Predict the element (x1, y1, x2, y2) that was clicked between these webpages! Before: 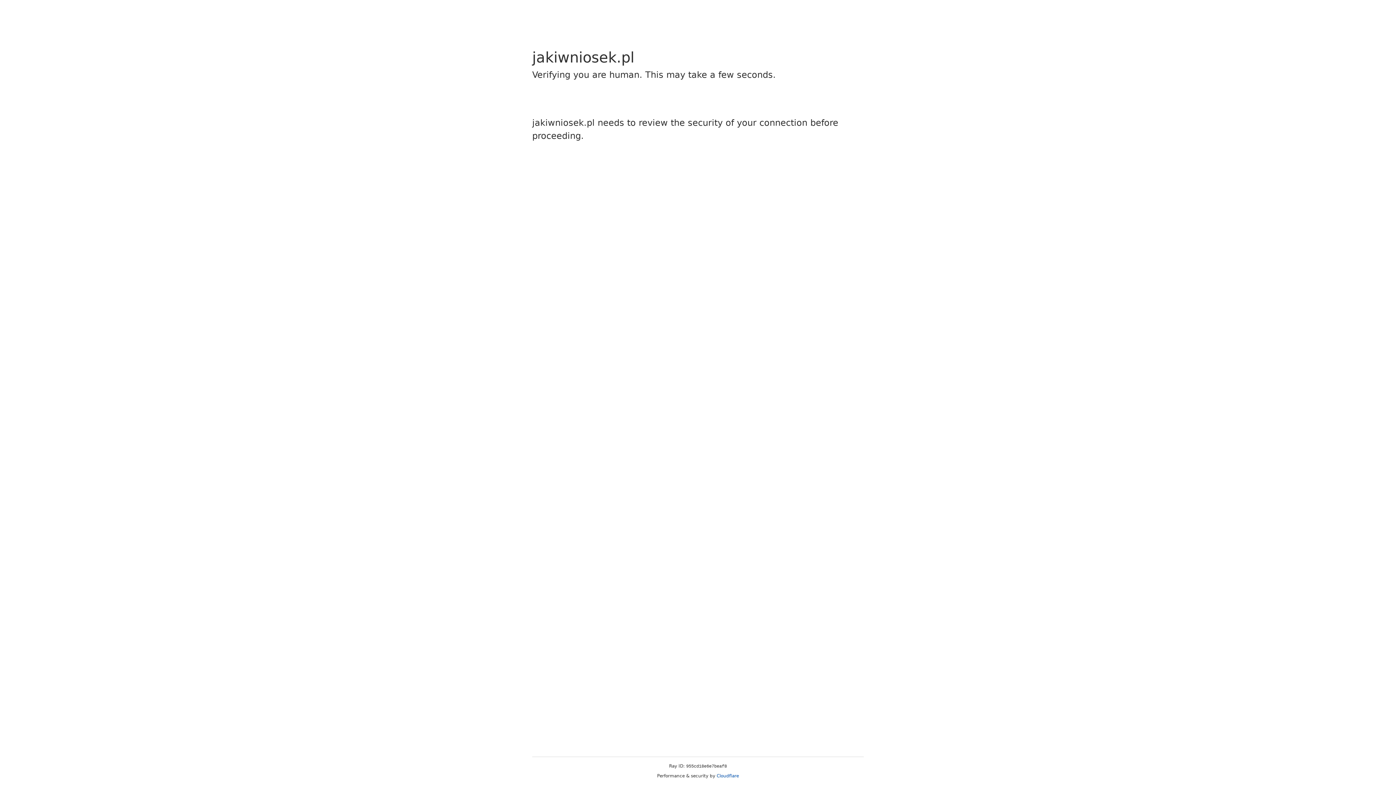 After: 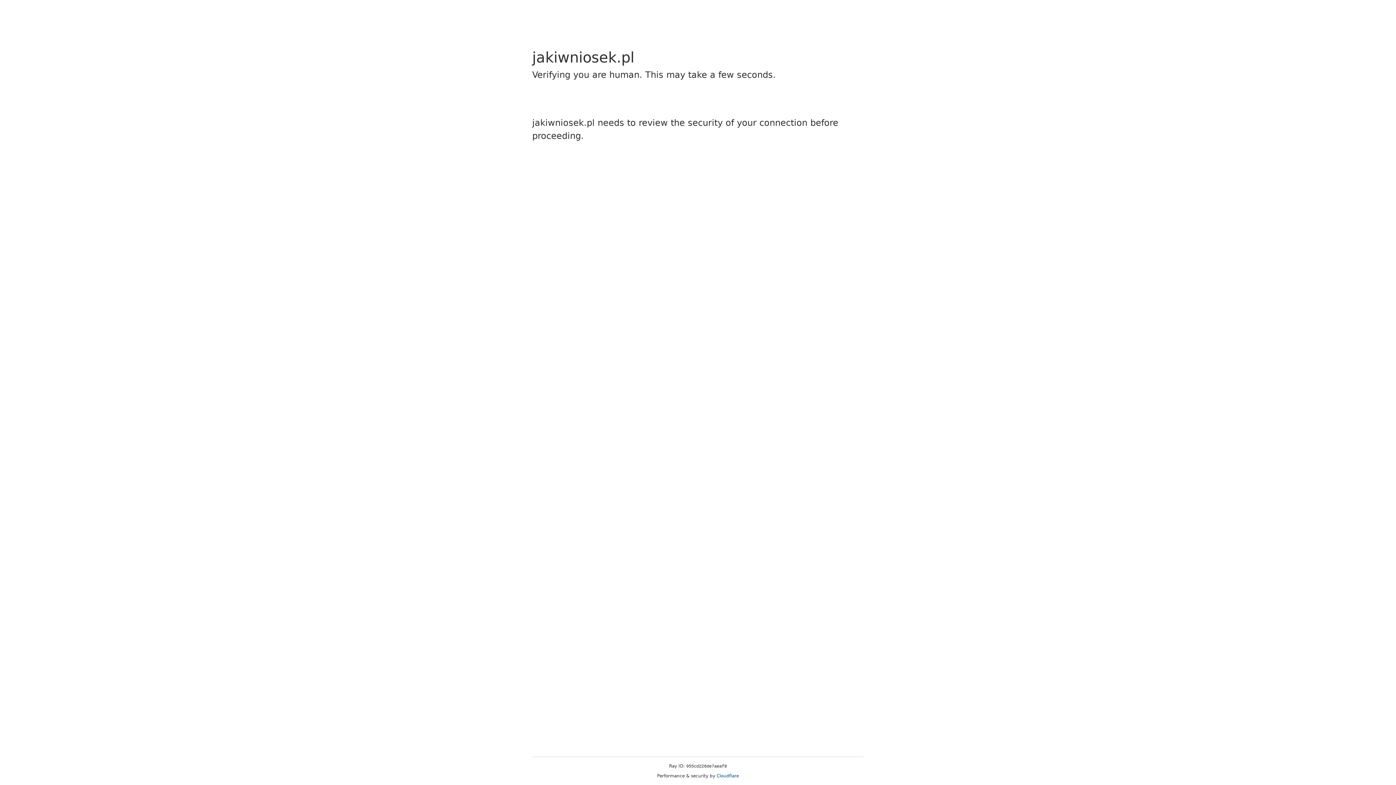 Action: label: Cloudflare bbox: (716, 773, 739, 778)